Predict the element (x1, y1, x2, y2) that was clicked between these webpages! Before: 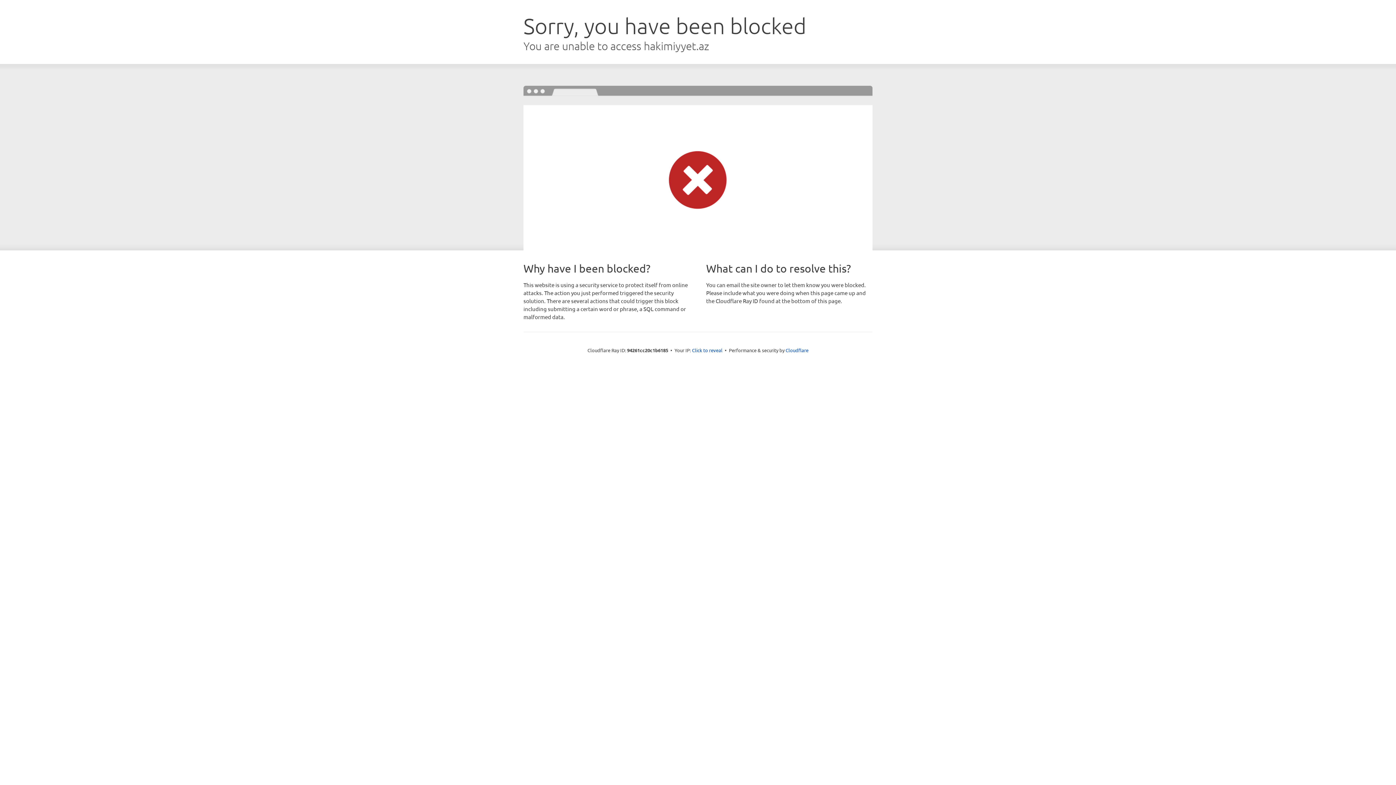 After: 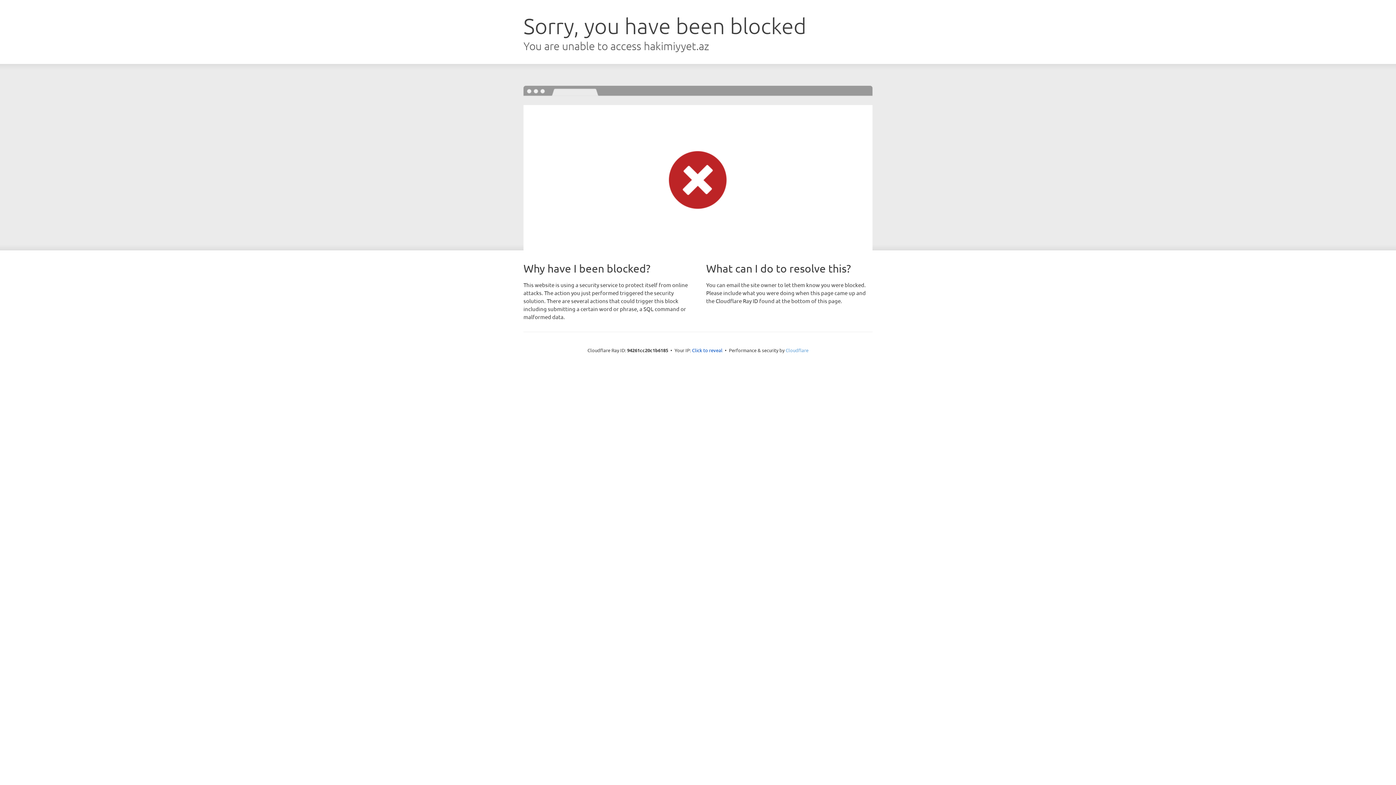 Action: label: Cloudflare bbox: (785, 347, 808, 353)